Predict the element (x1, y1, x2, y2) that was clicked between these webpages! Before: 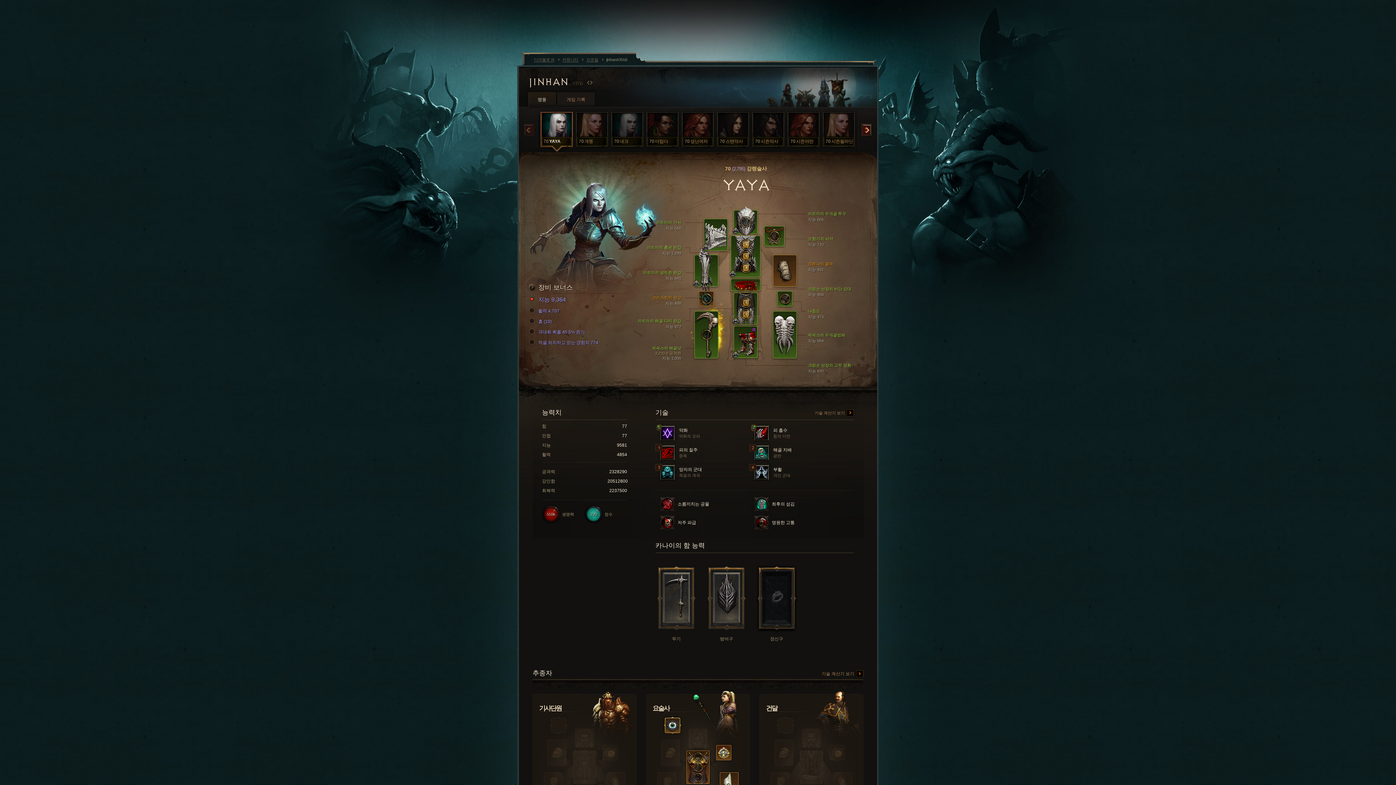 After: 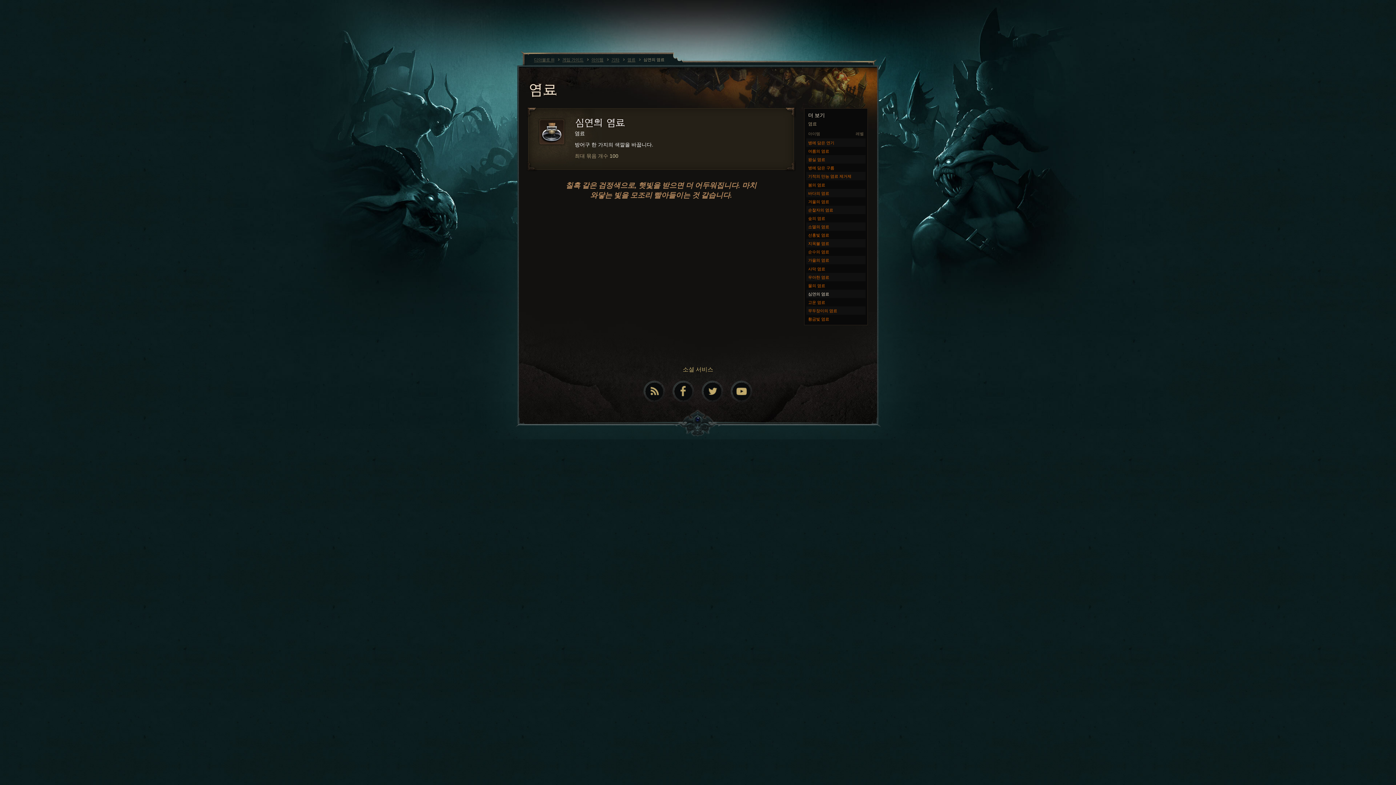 Action: bbox: (732, 226, 739, 234)